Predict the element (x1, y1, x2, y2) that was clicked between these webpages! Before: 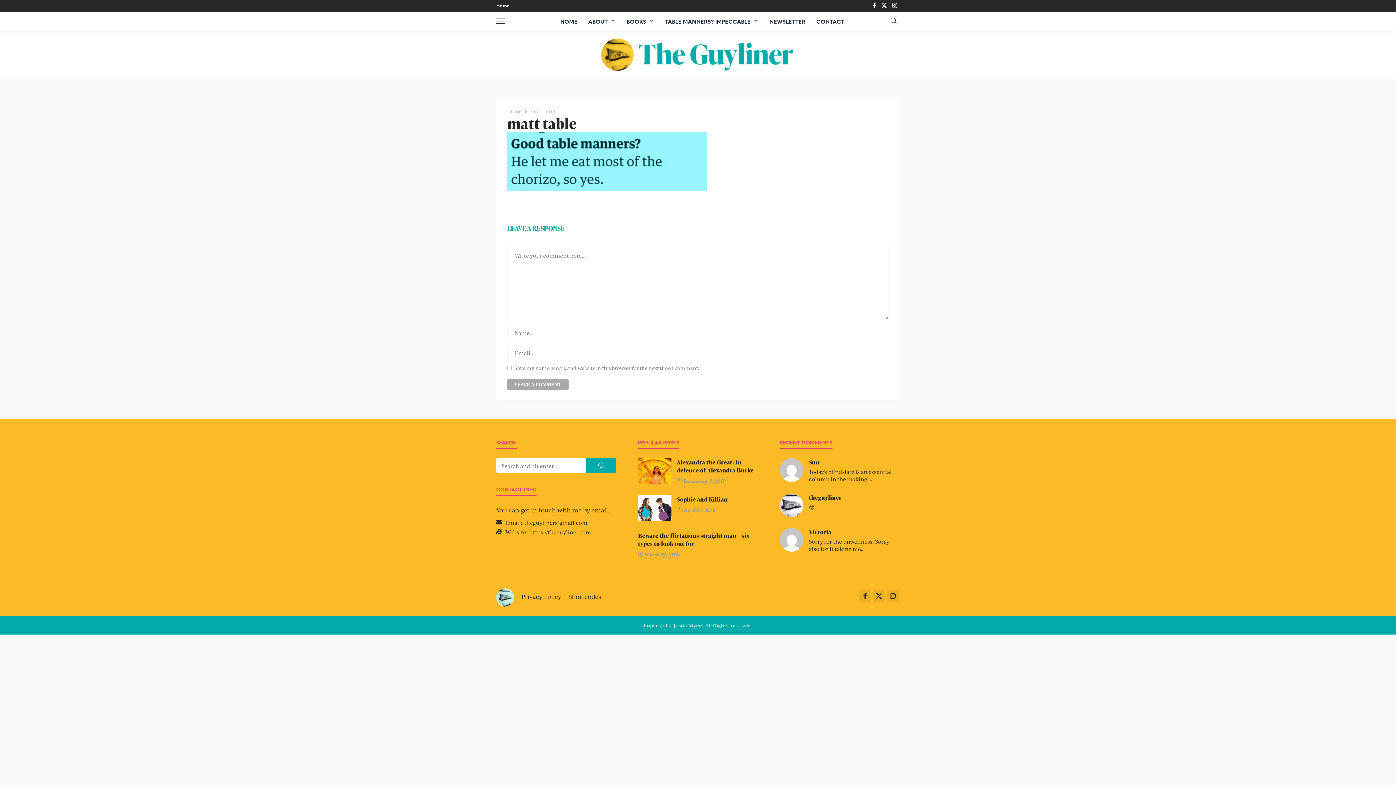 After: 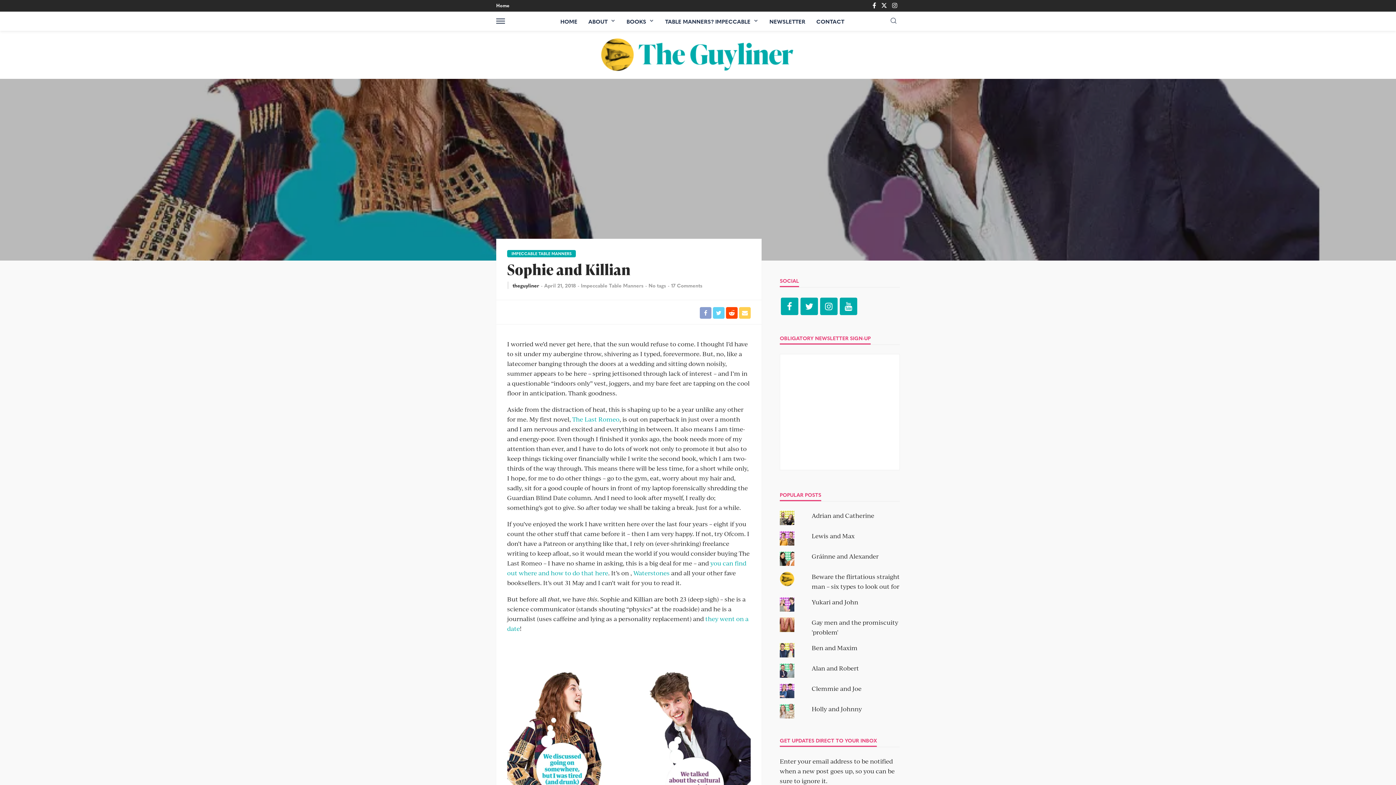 Action: bbox: (638, 495, 671, 521)